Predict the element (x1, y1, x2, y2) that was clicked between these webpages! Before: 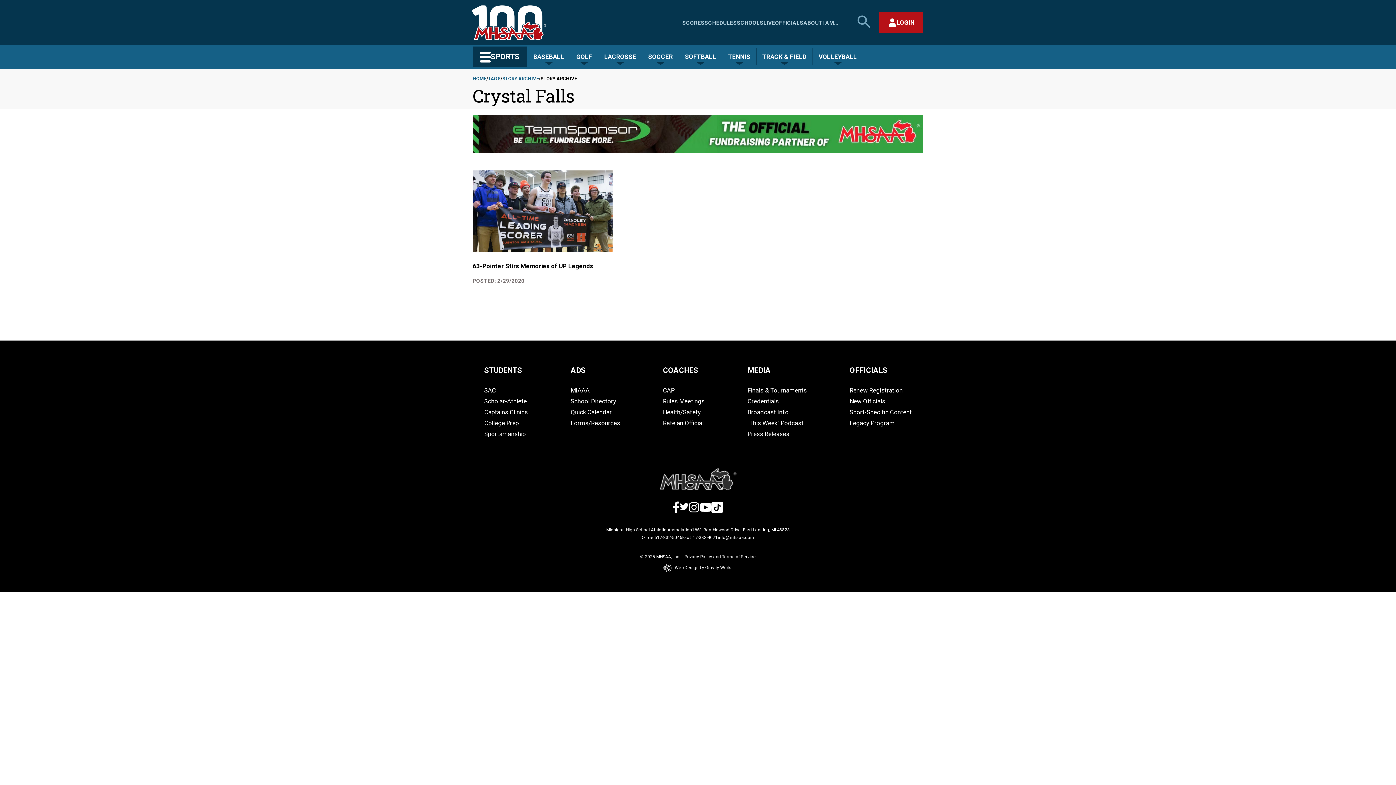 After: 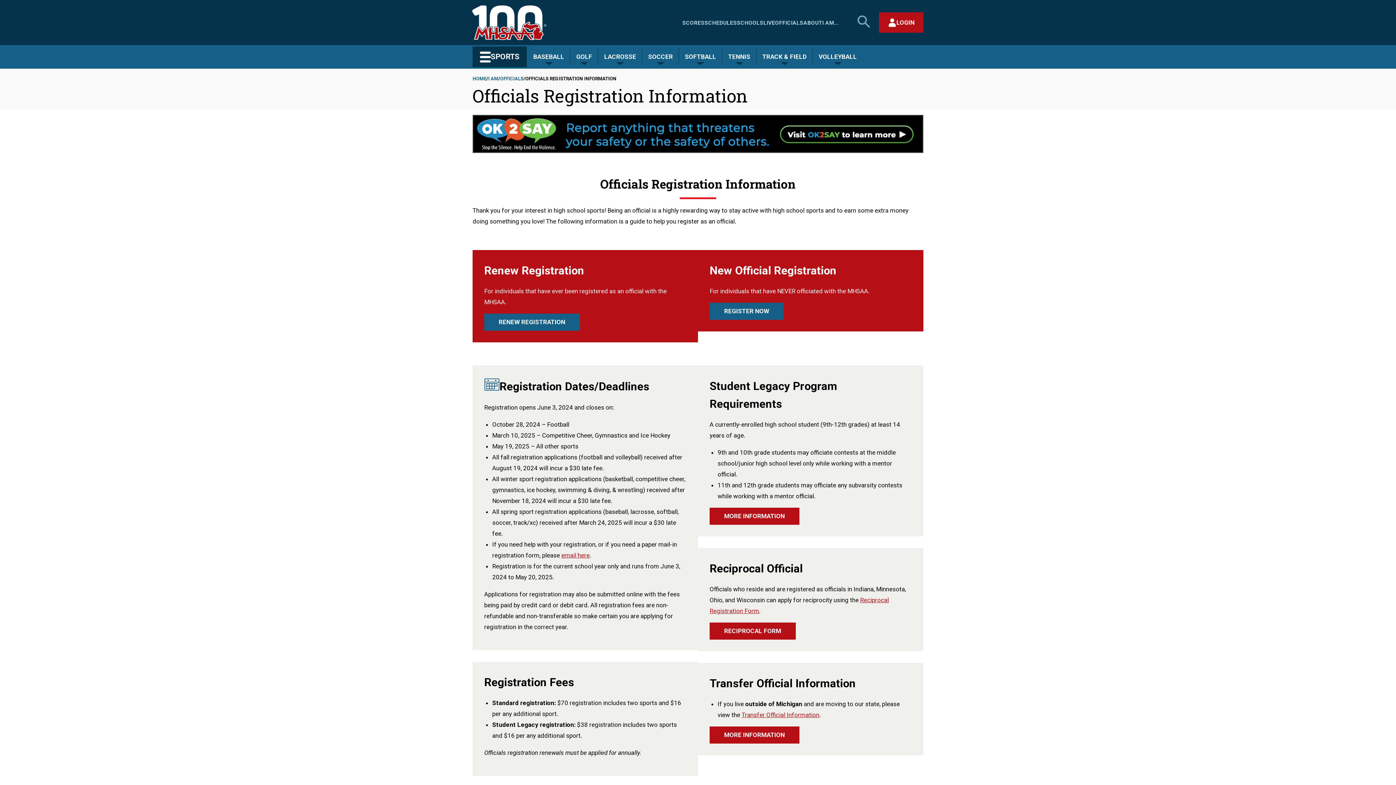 Action: label: Renew Registration bbox: (849, 386, 902, 394)